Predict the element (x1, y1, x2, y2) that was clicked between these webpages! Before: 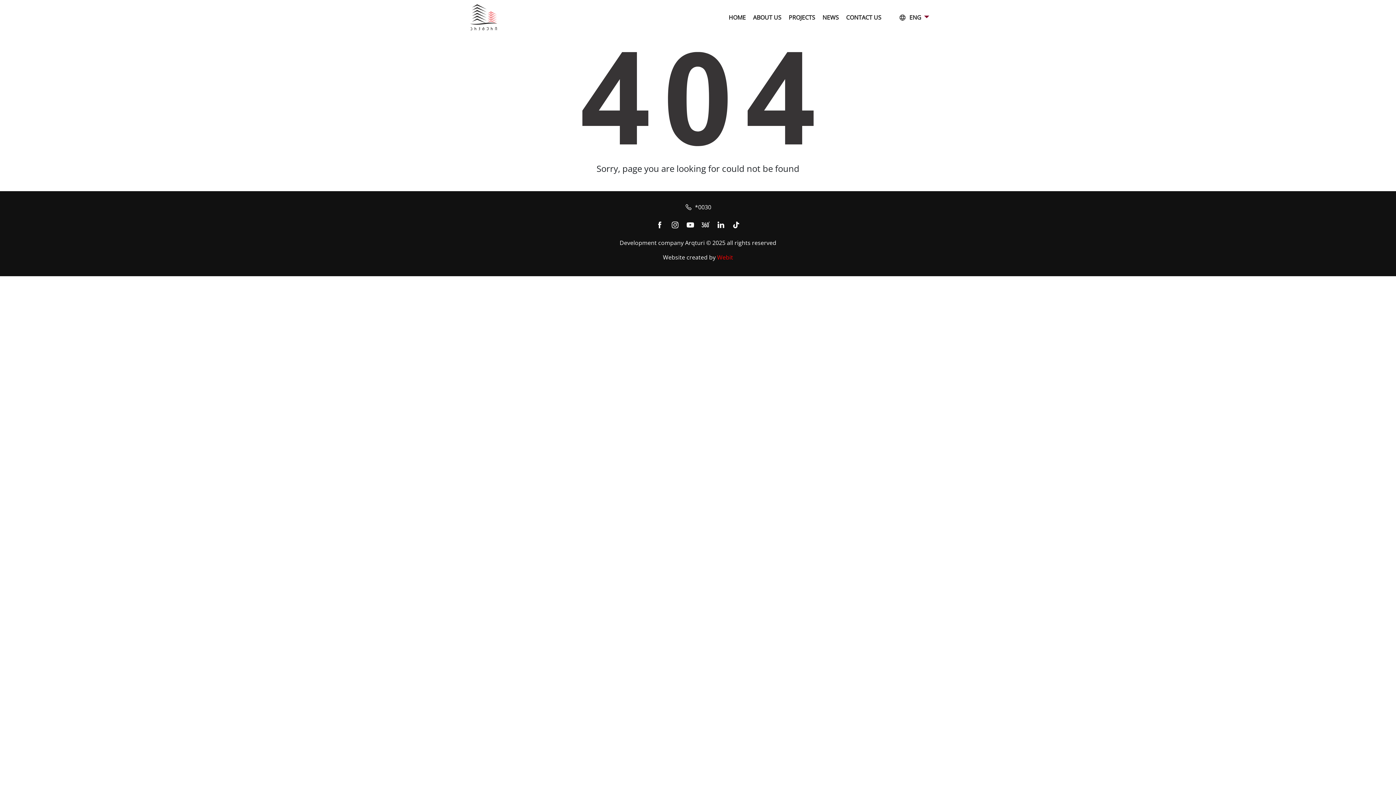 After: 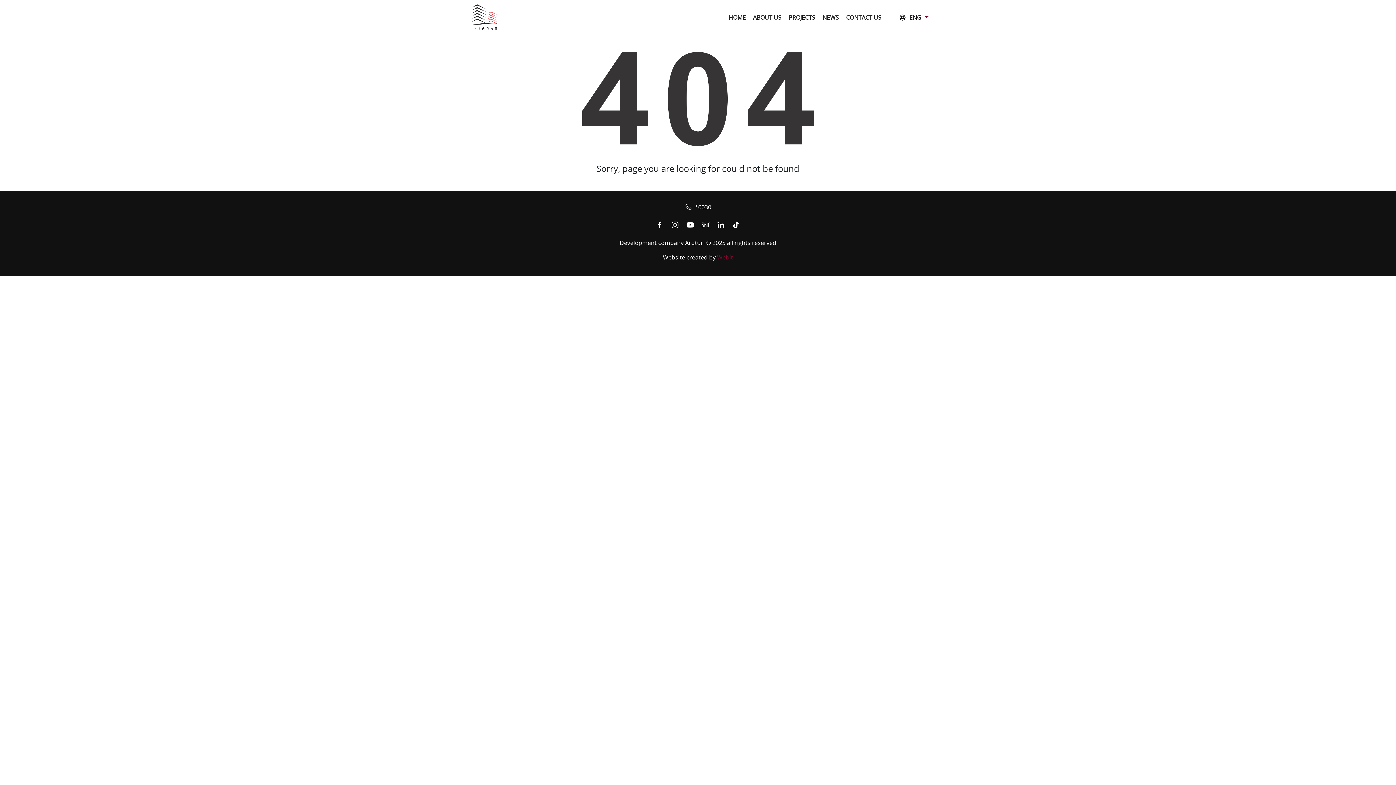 Action: bbox: (717, 253, 733, 261) label: Webit